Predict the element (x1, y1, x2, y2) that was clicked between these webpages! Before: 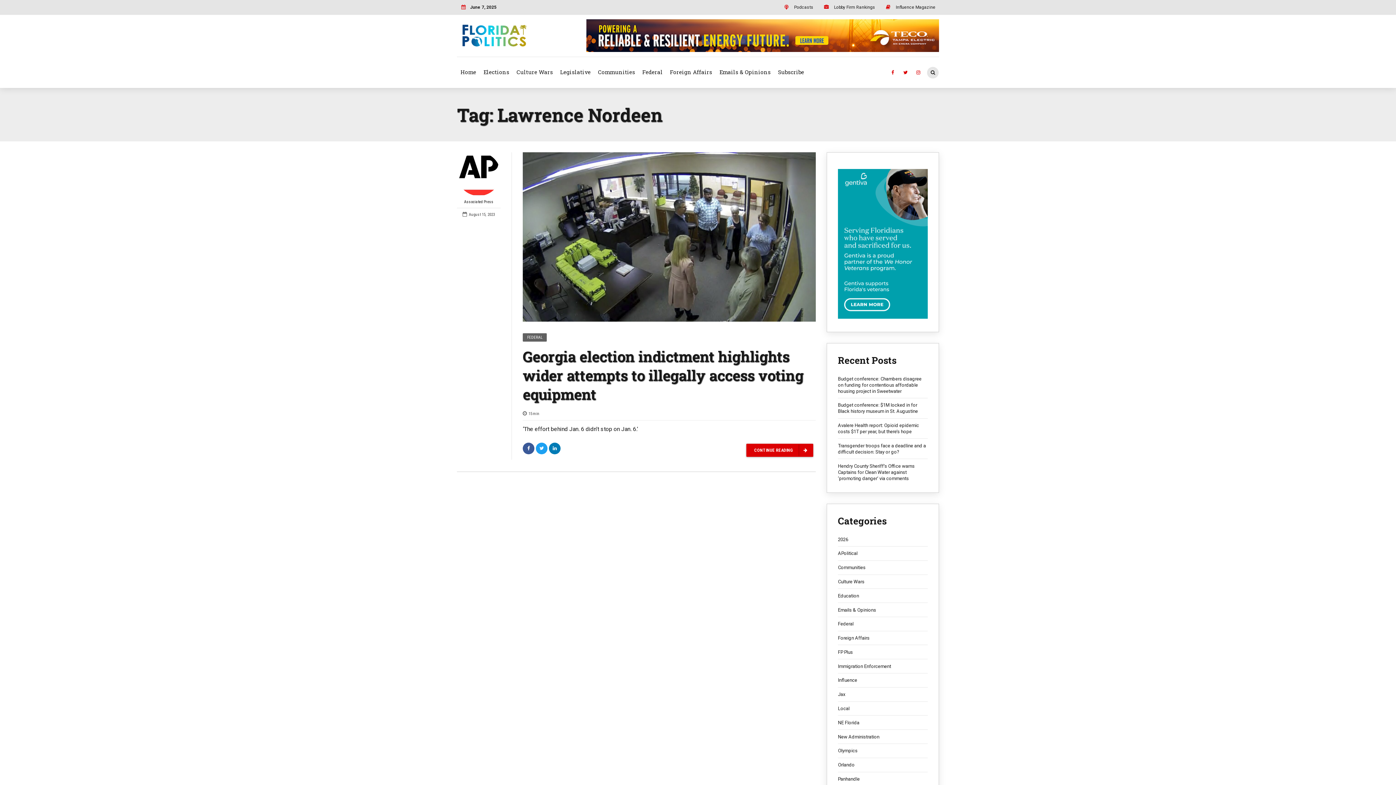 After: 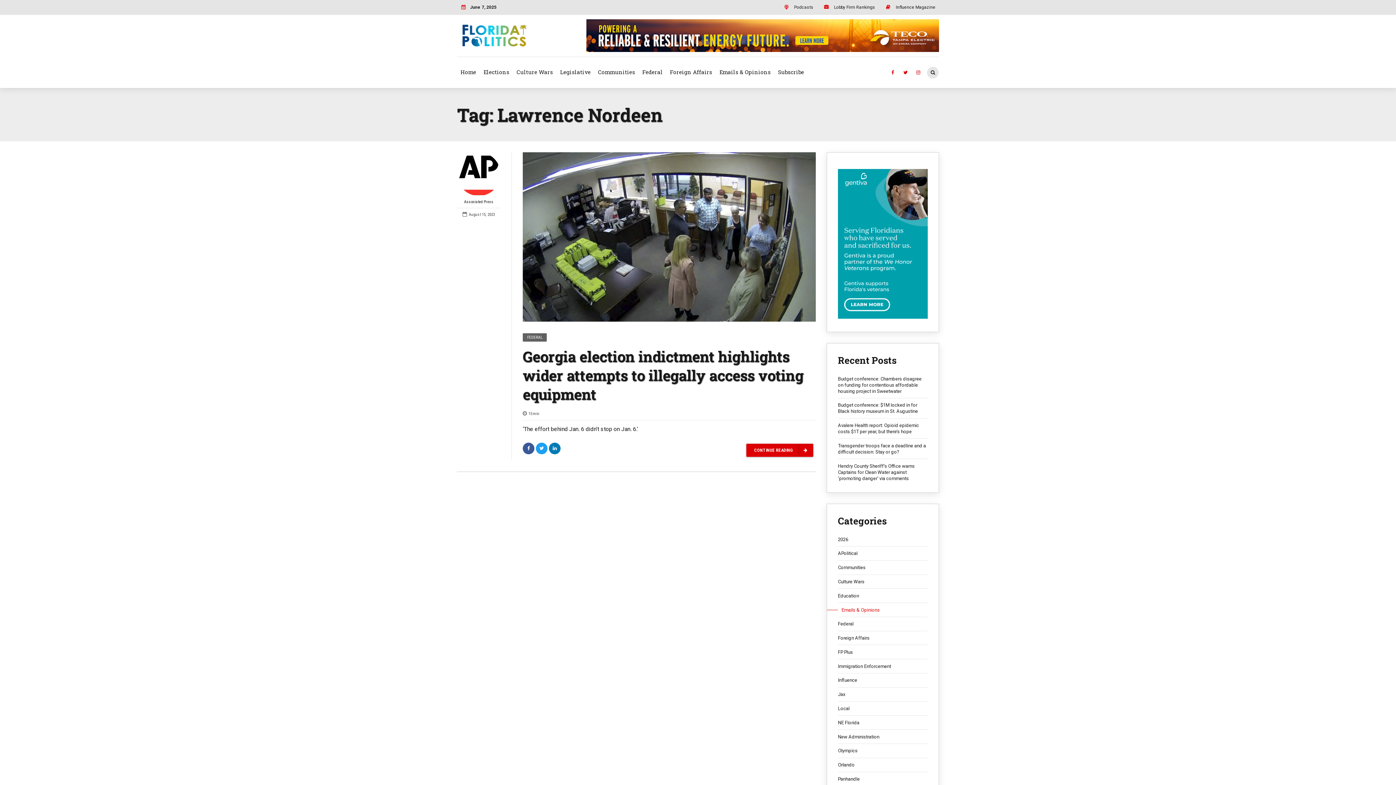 Action: bbox: (838, 607, 928, 613) label: Emails & Opinions